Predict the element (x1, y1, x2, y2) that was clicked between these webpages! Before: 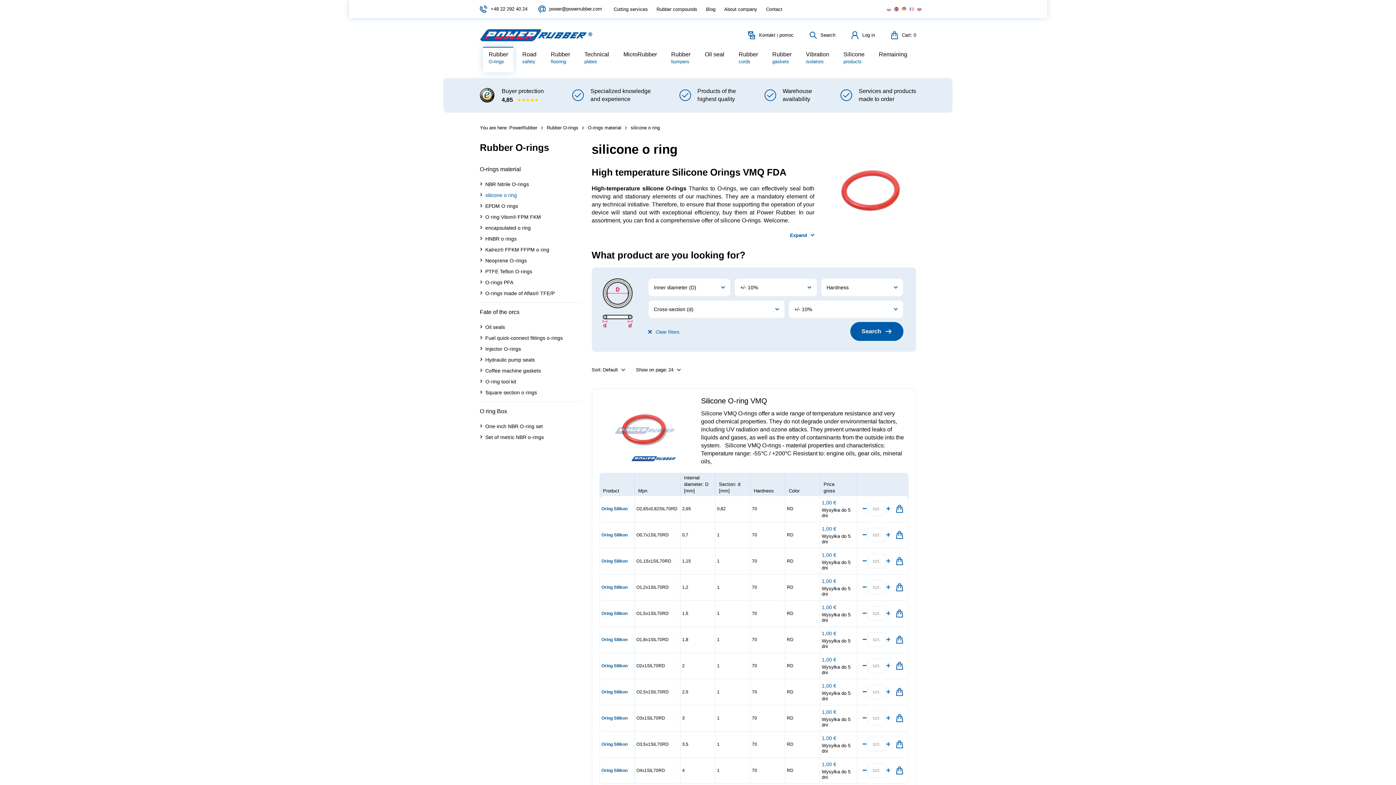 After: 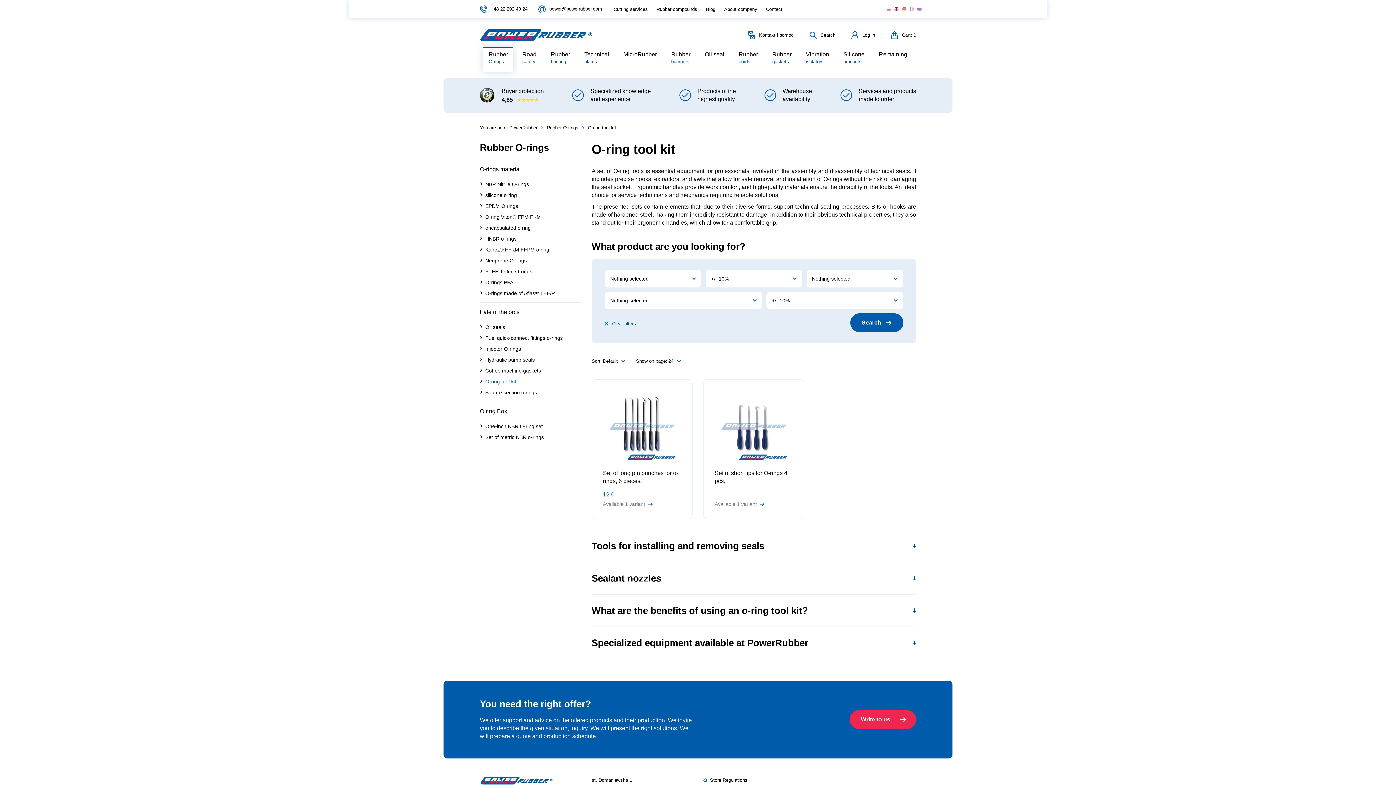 Action: label: O-ring tool kit bbox: (480, 376, 580, 387)